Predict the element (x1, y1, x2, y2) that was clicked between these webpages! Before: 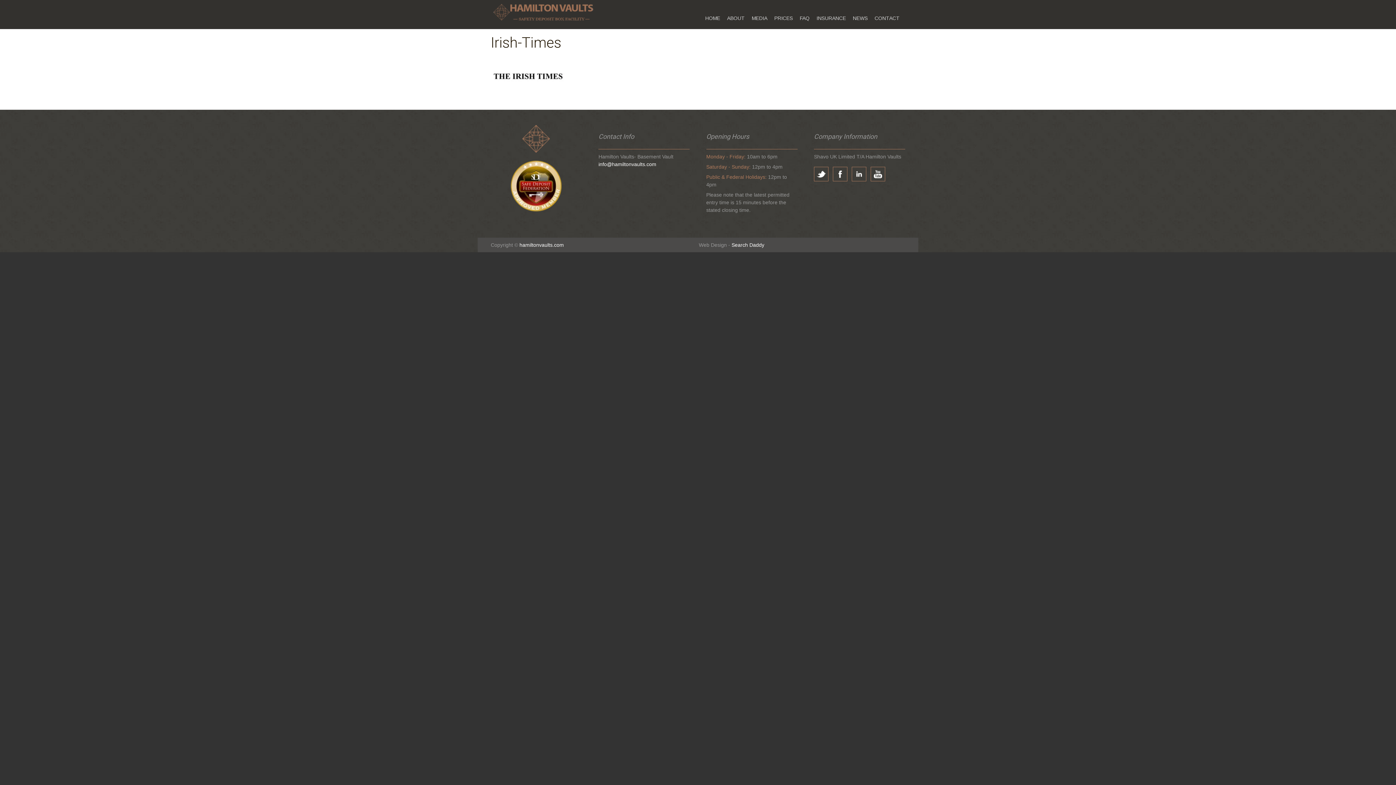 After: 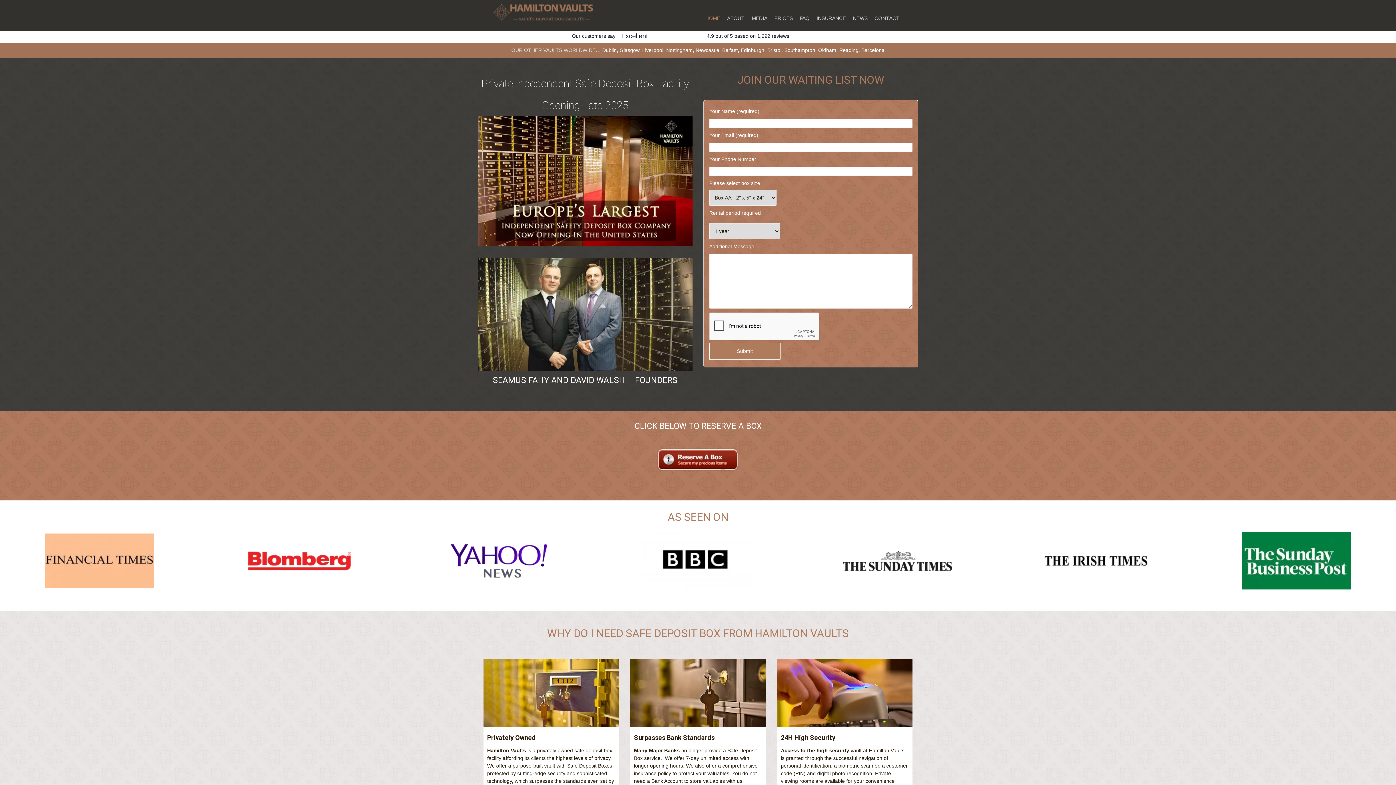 Action: bbox: (705, 7, 725, 29) label: HOME